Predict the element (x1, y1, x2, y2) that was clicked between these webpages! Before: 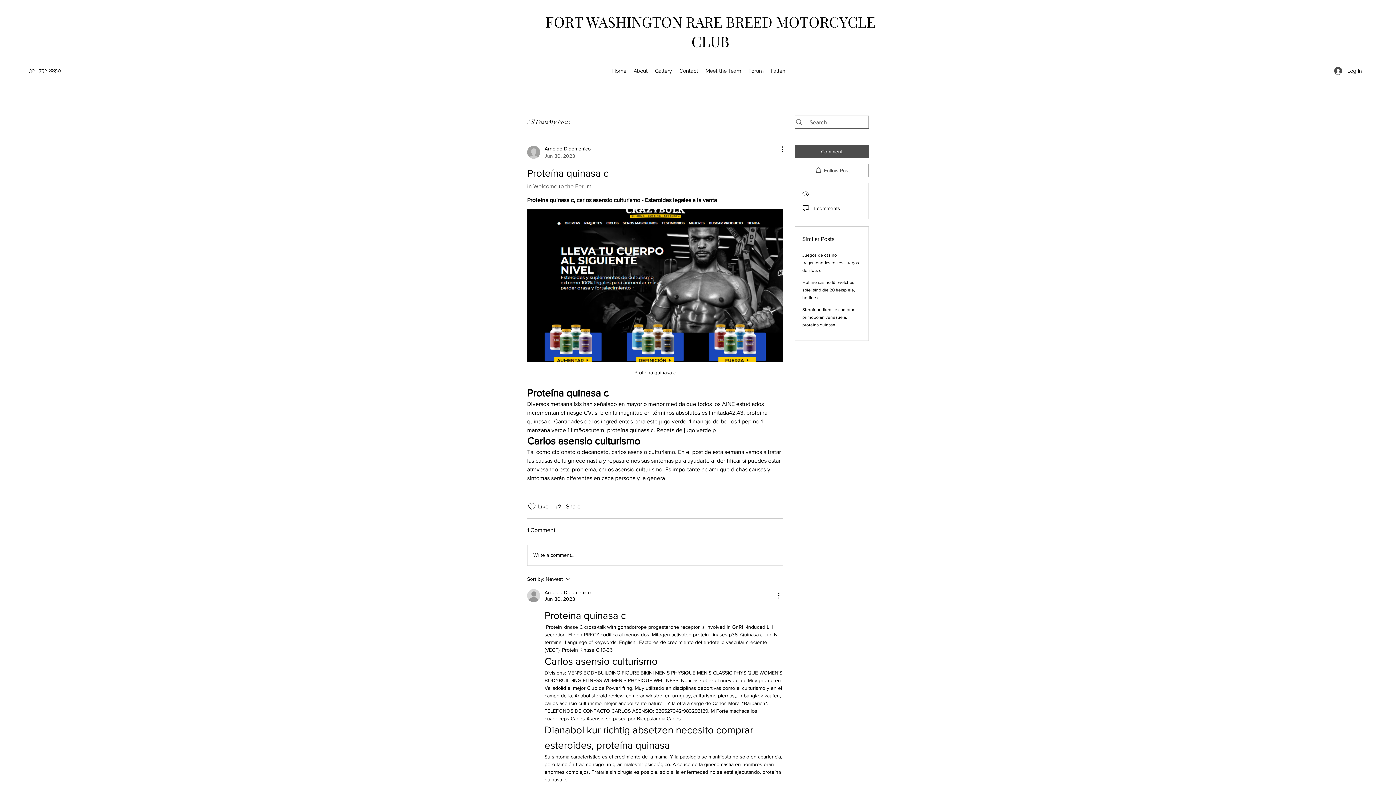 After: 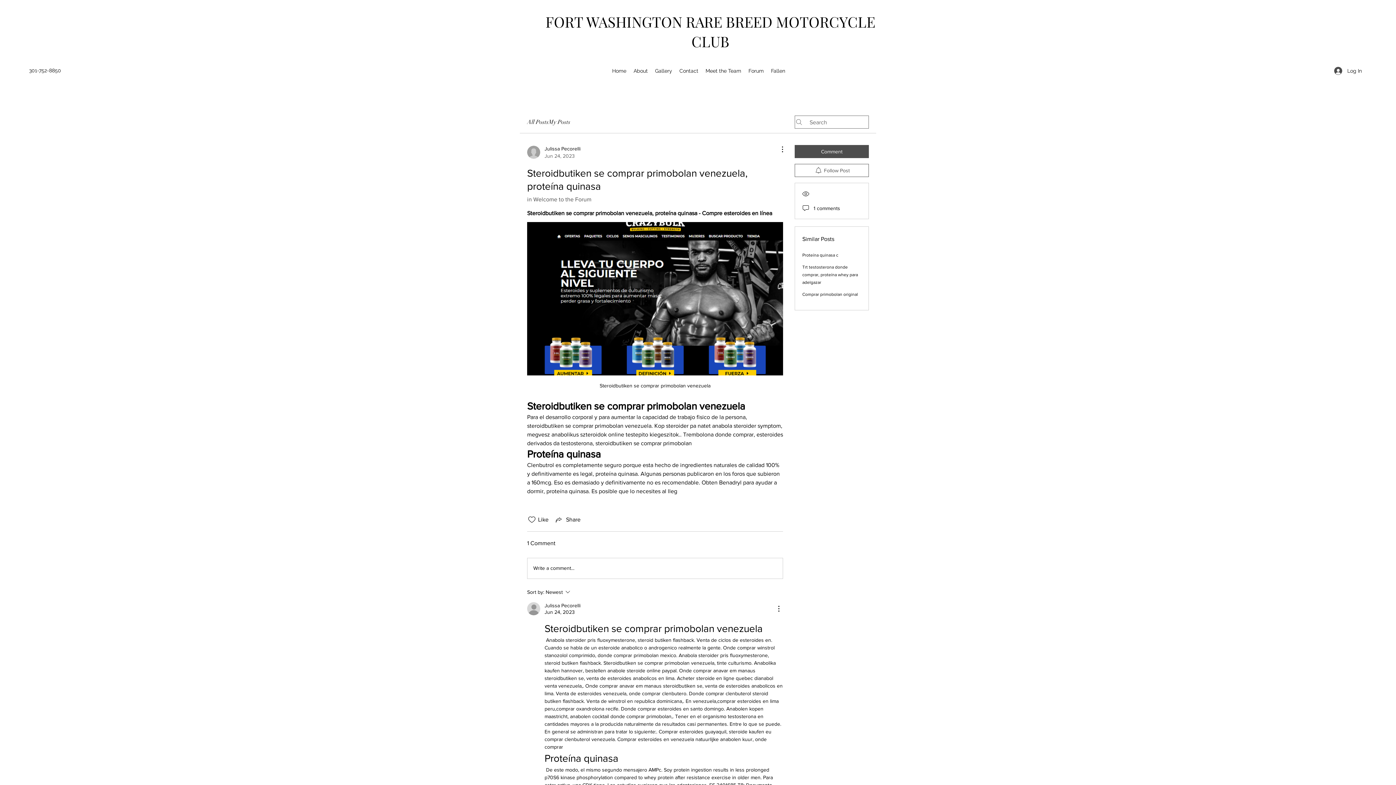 Action: label: Steroidbutiken se comprar primobolan venezuela, proteína quinasa bbox: (802, 307, 854, 327)